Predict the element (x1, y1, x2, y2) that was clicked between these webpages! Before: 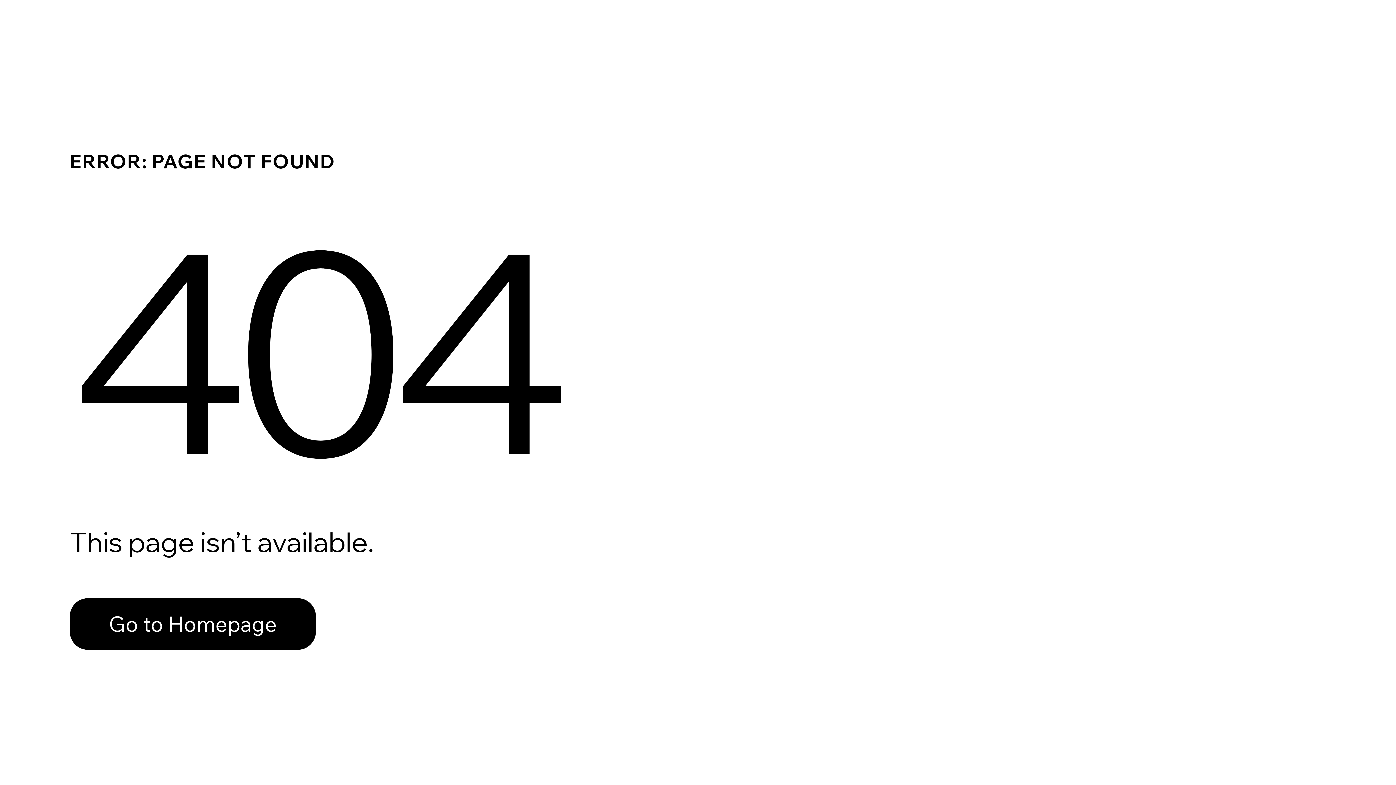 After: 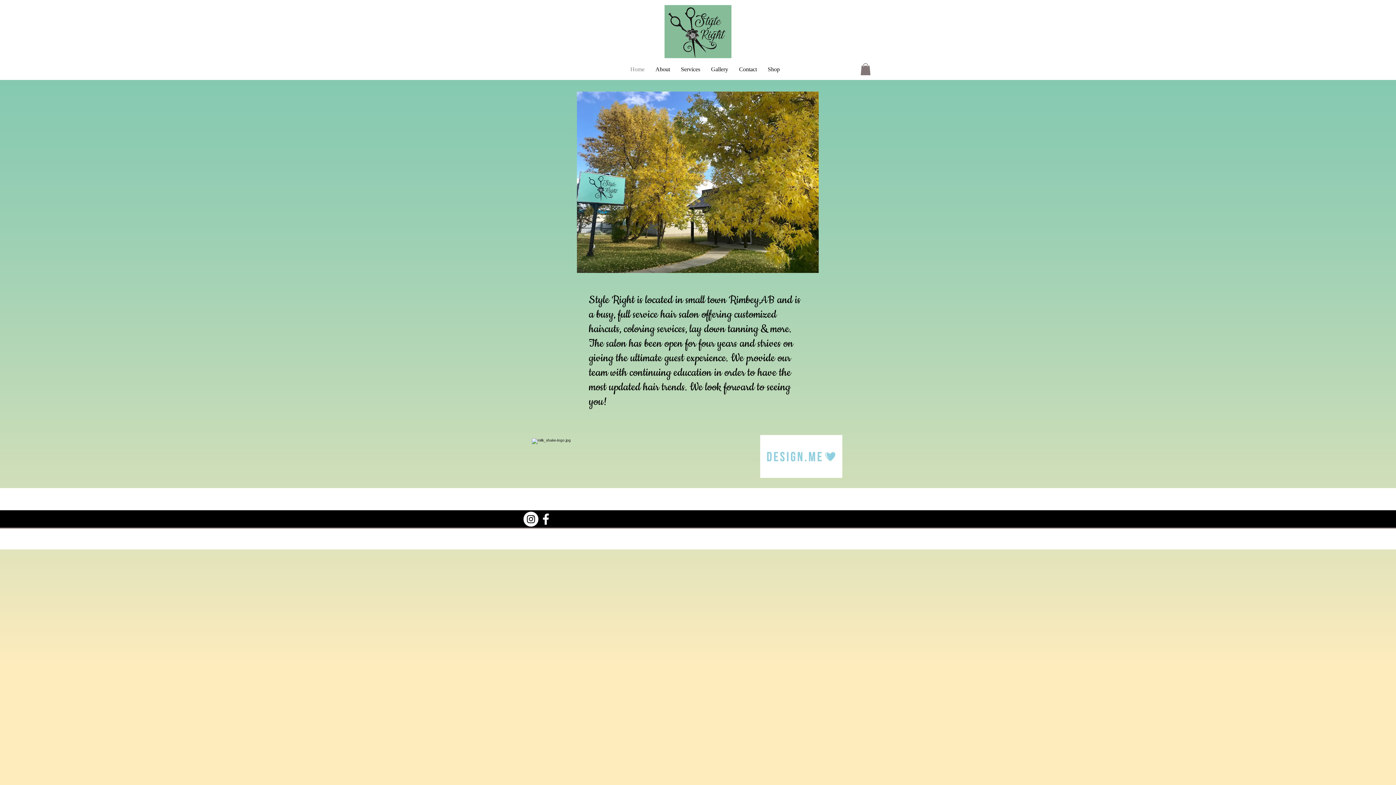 Action: label: Go to Homepage bbox: (69, 598, 316, 650)